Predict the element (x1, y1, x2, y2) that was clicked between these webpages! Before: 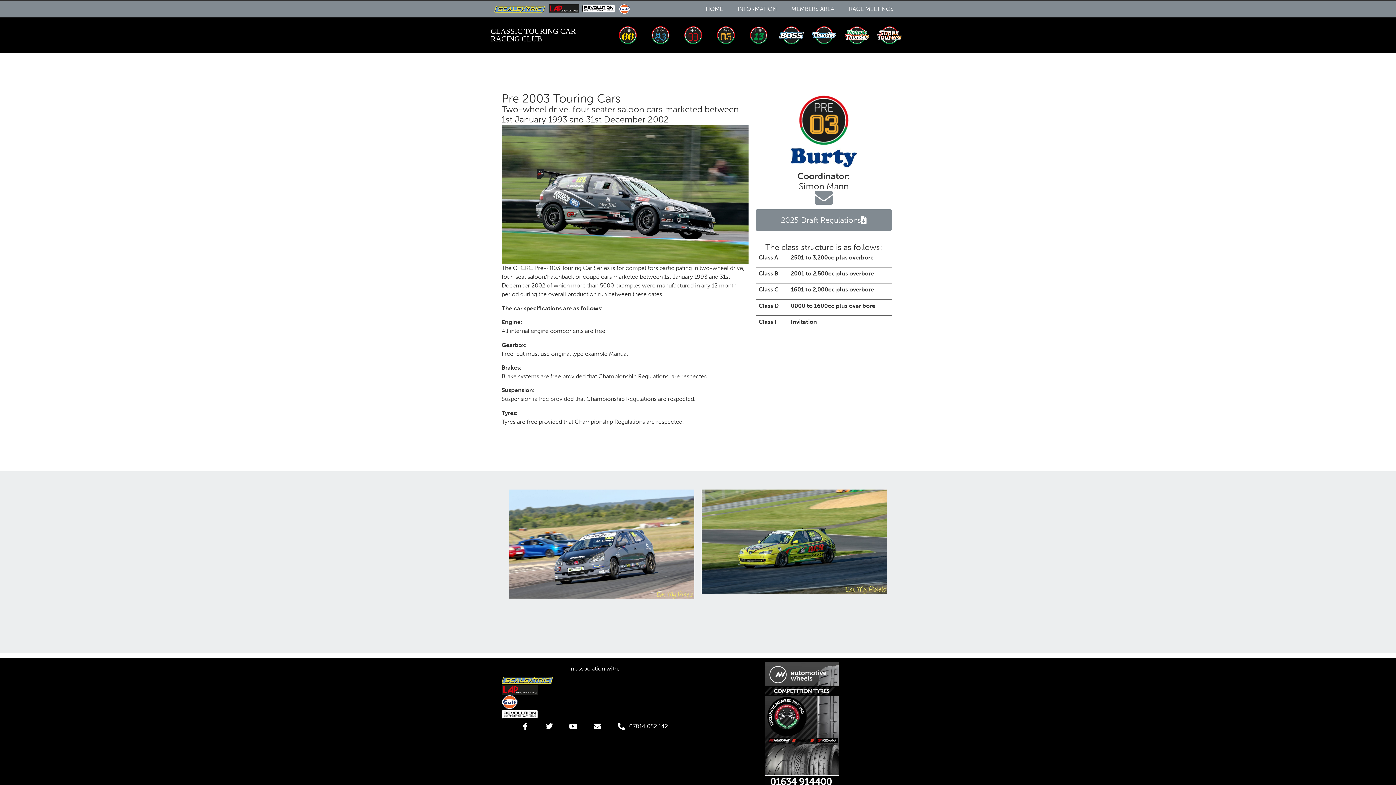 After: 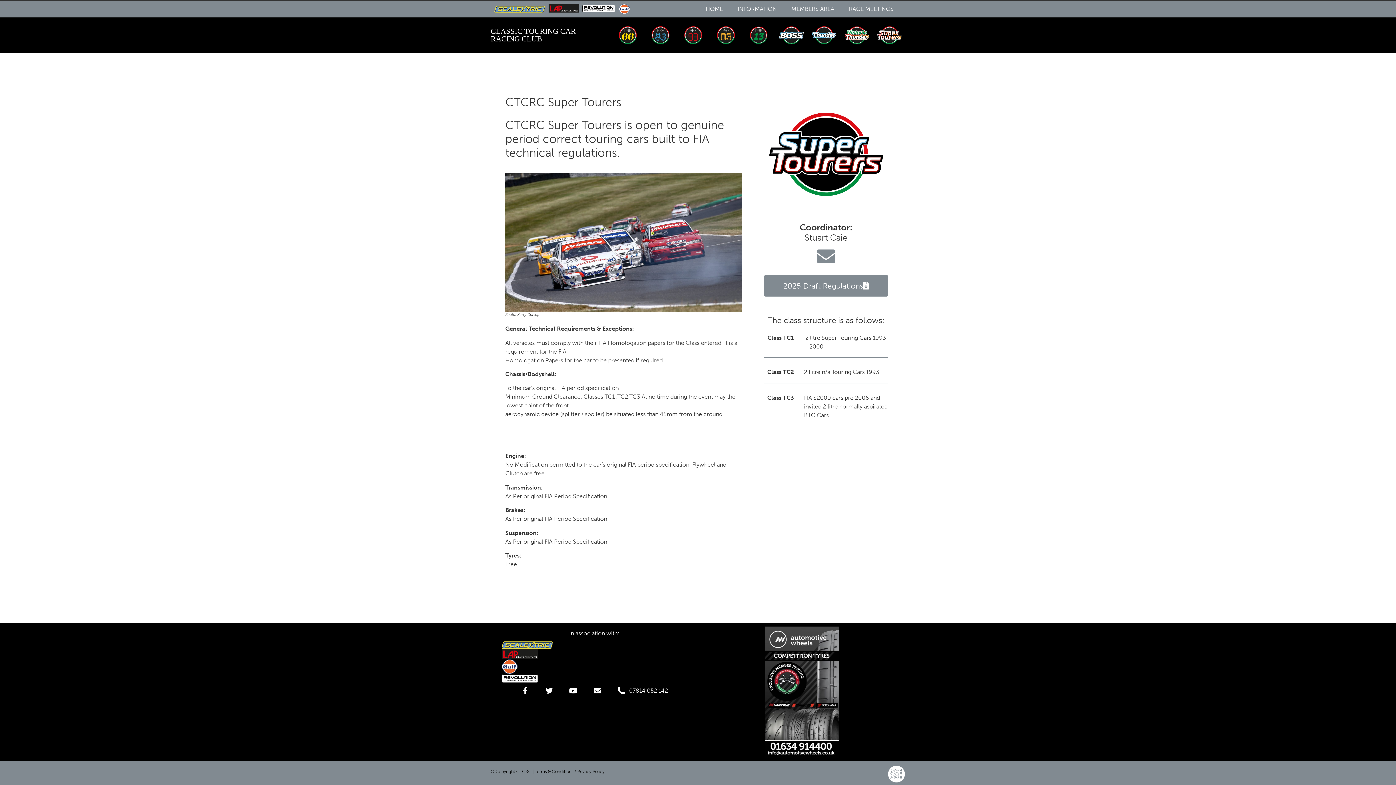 Action: bbox: (871, 22, 903, 47)